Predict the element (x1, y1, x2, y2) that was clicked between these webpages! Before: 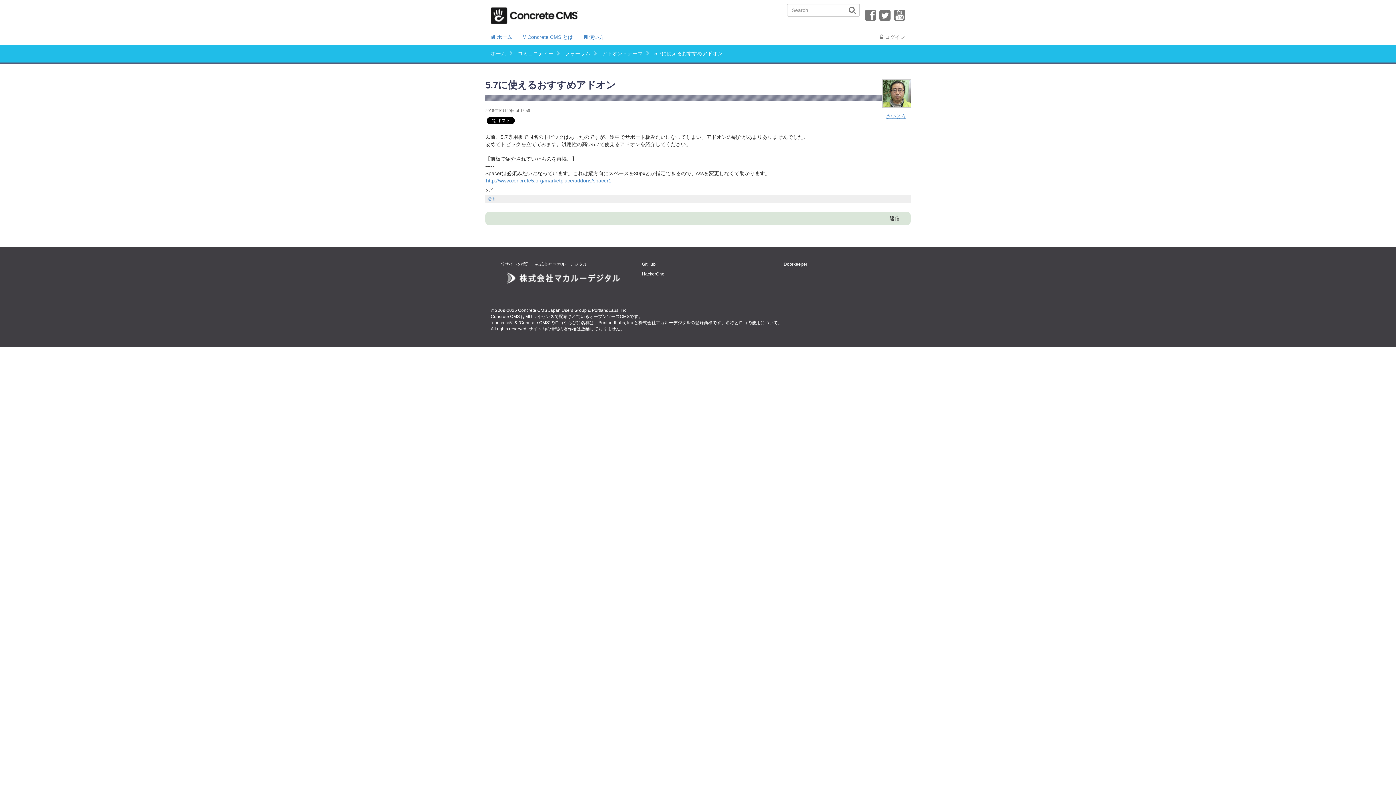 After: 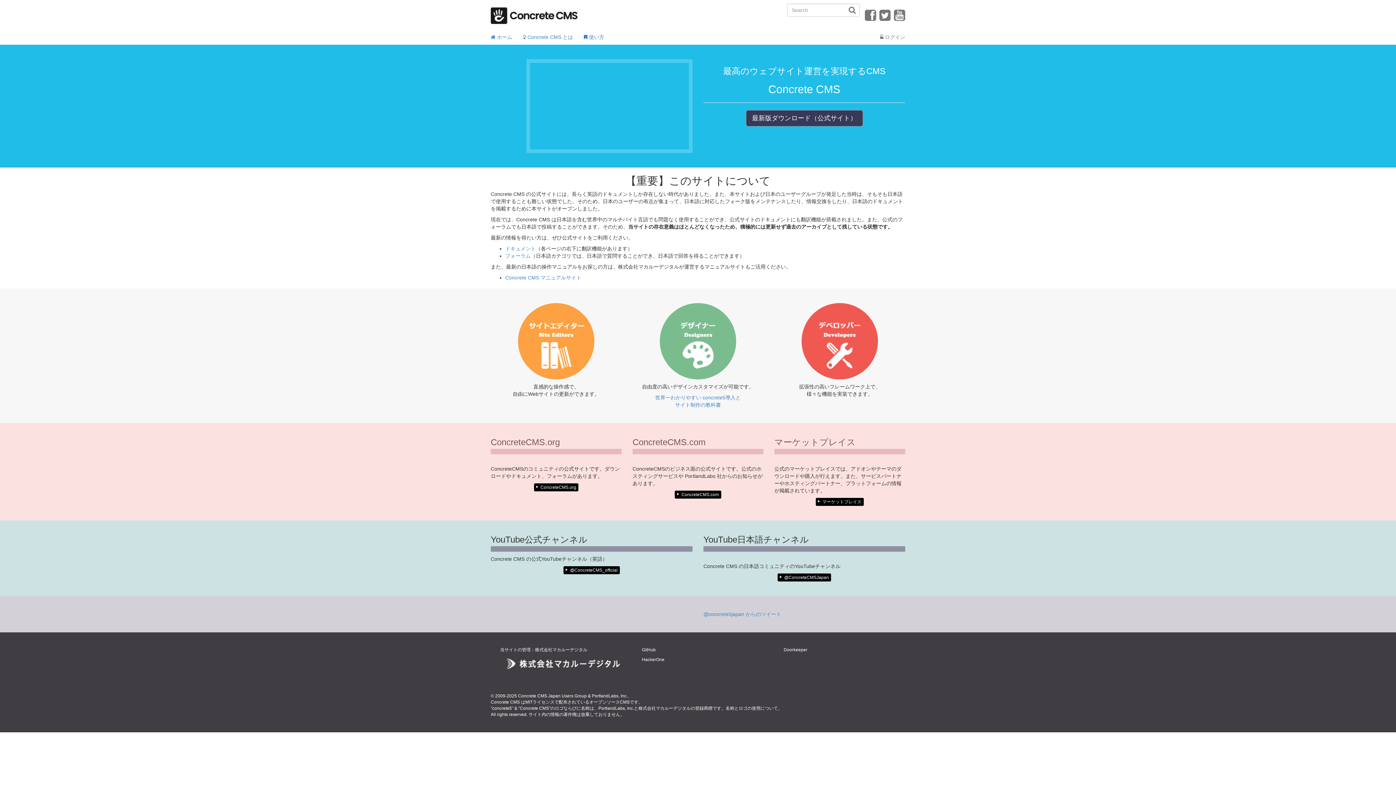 Action: label: Concrete CMS Japan Users Group bbox: (518, 308, 586, 313)